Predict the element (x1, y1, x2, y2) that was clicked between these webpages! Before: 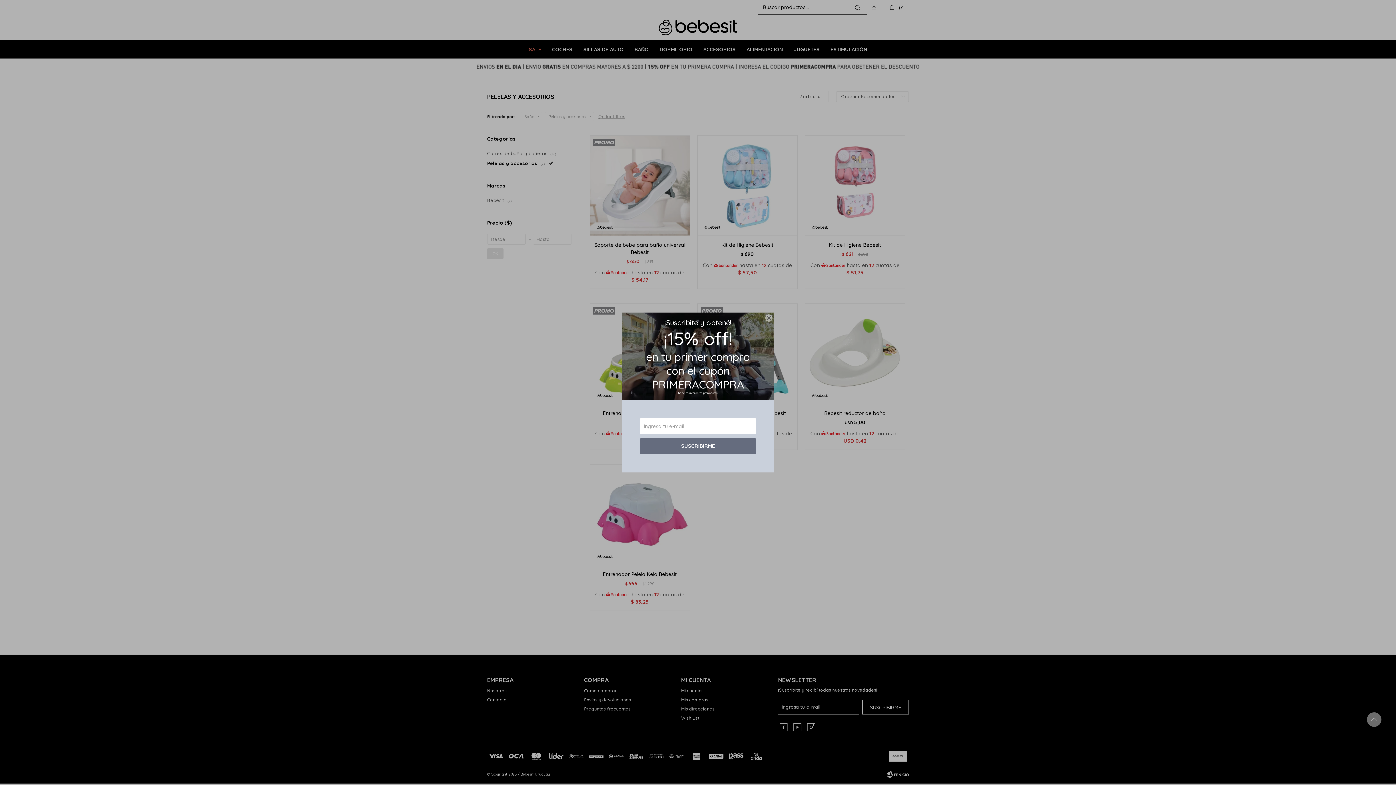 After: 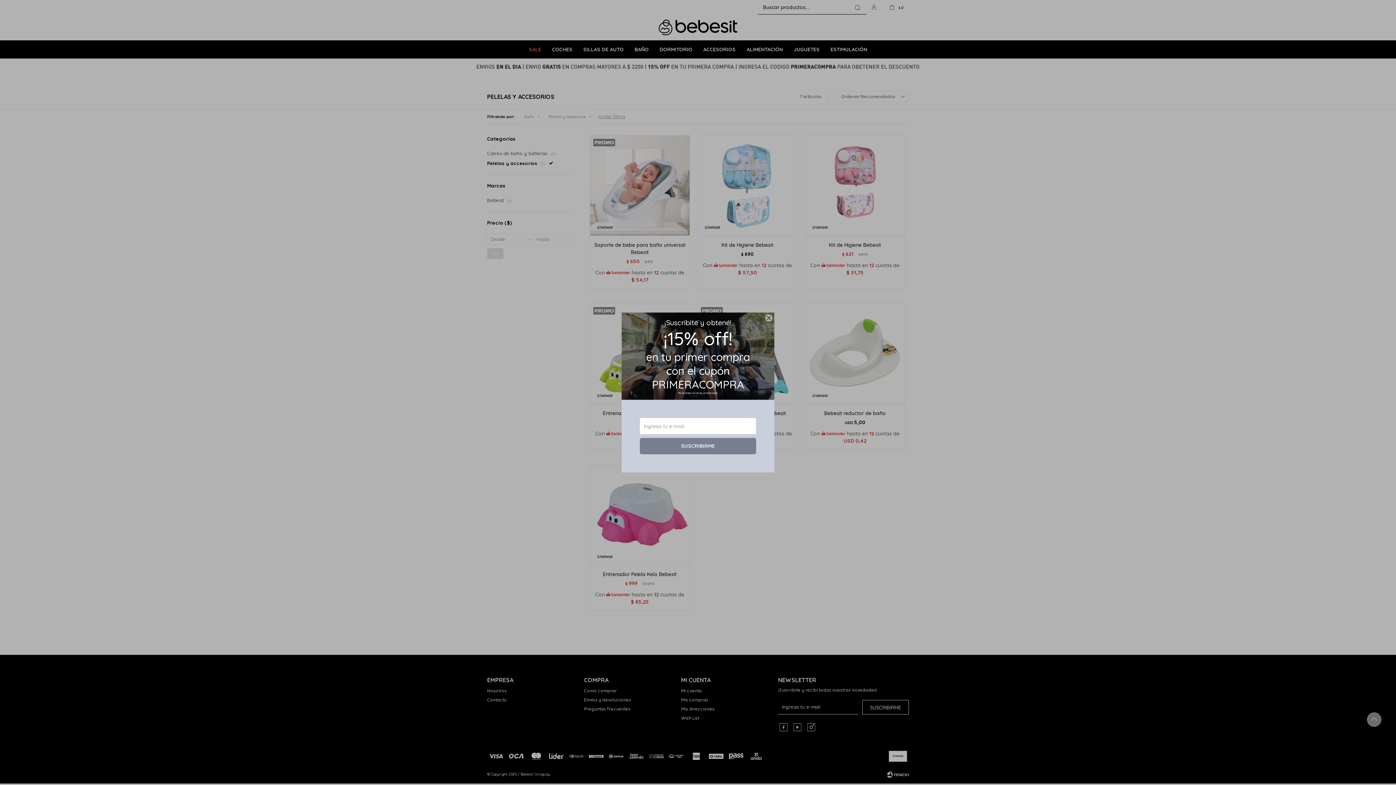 Action: bbox: (640, 438, 756, 454) label: SUSCRIBIRME